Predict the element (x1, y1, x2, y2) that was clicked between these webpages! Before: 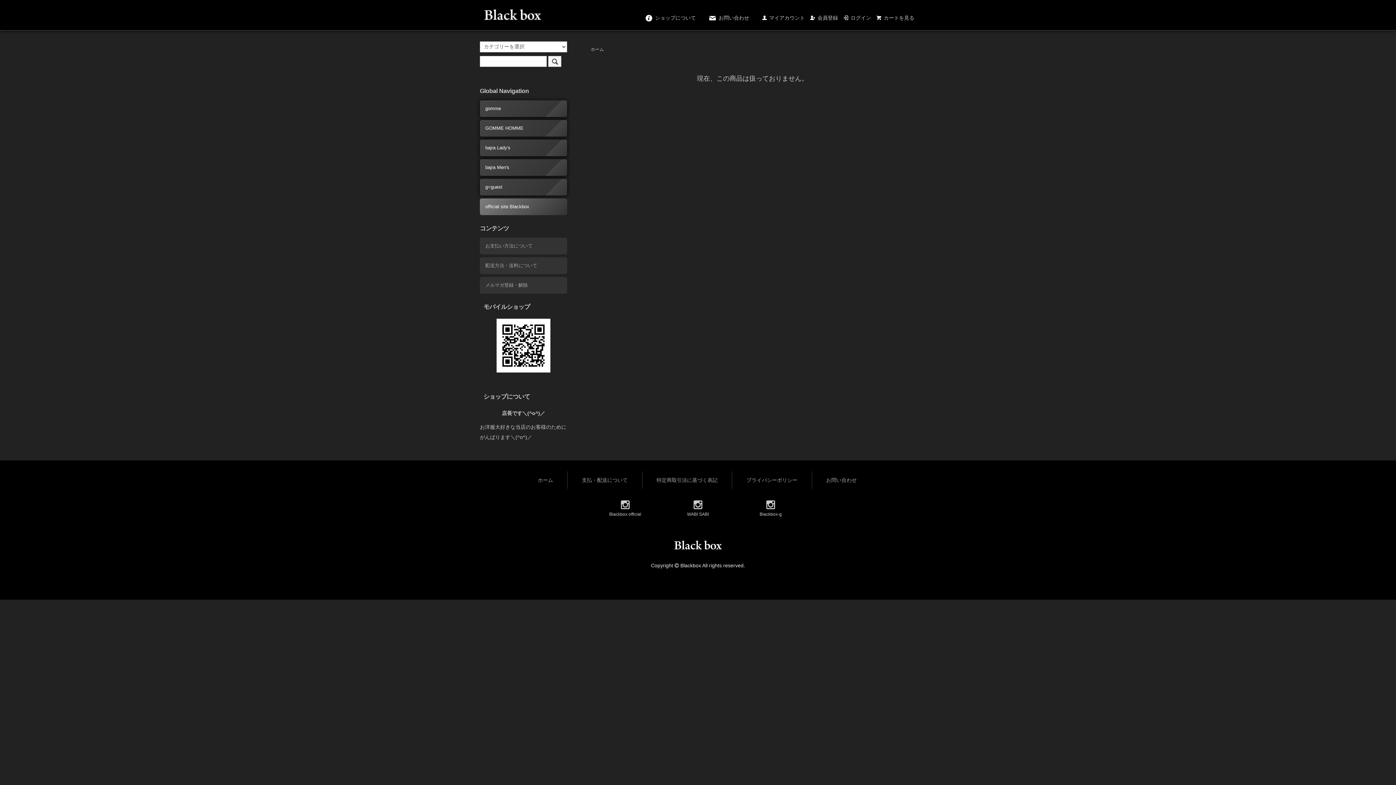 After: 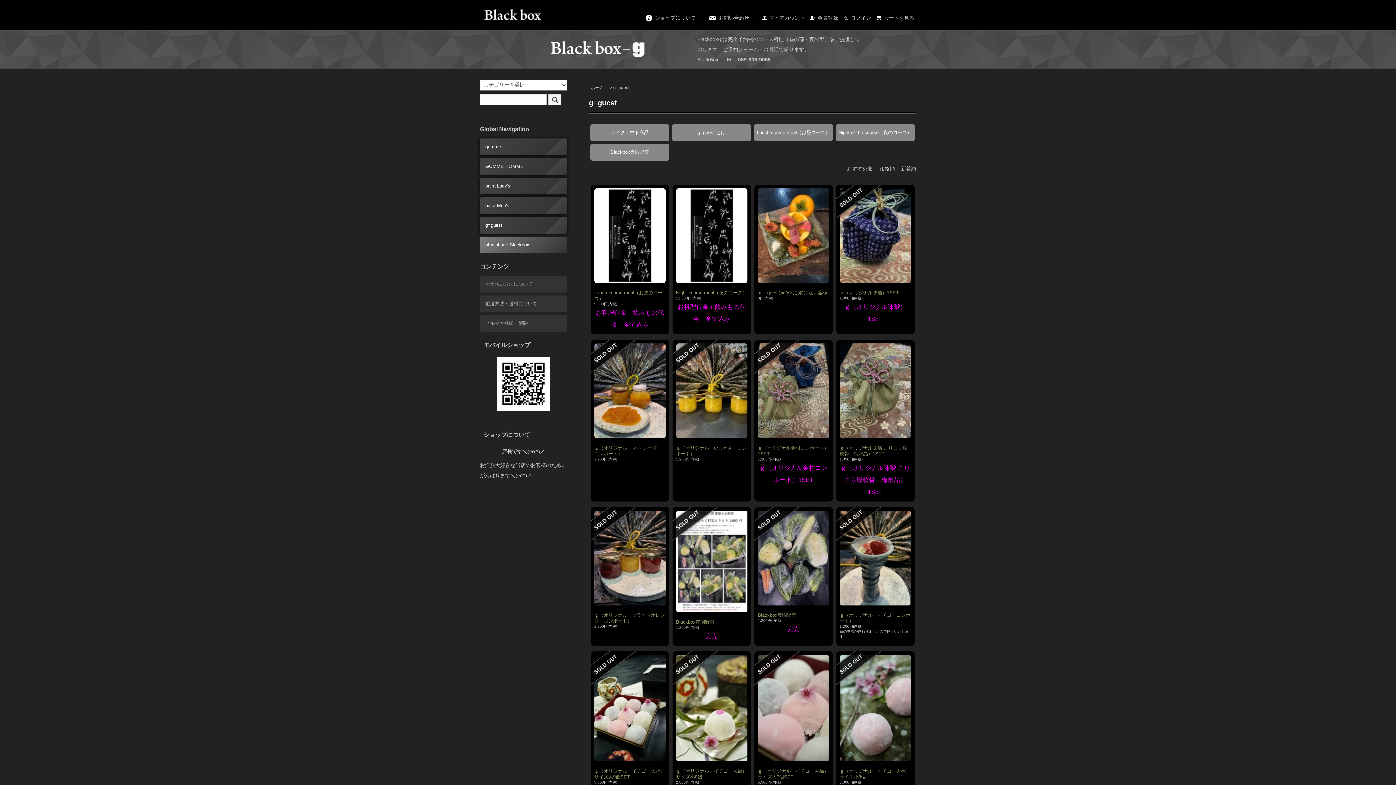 Action: bbox: (480, 179, 567, 195) label: g=guest